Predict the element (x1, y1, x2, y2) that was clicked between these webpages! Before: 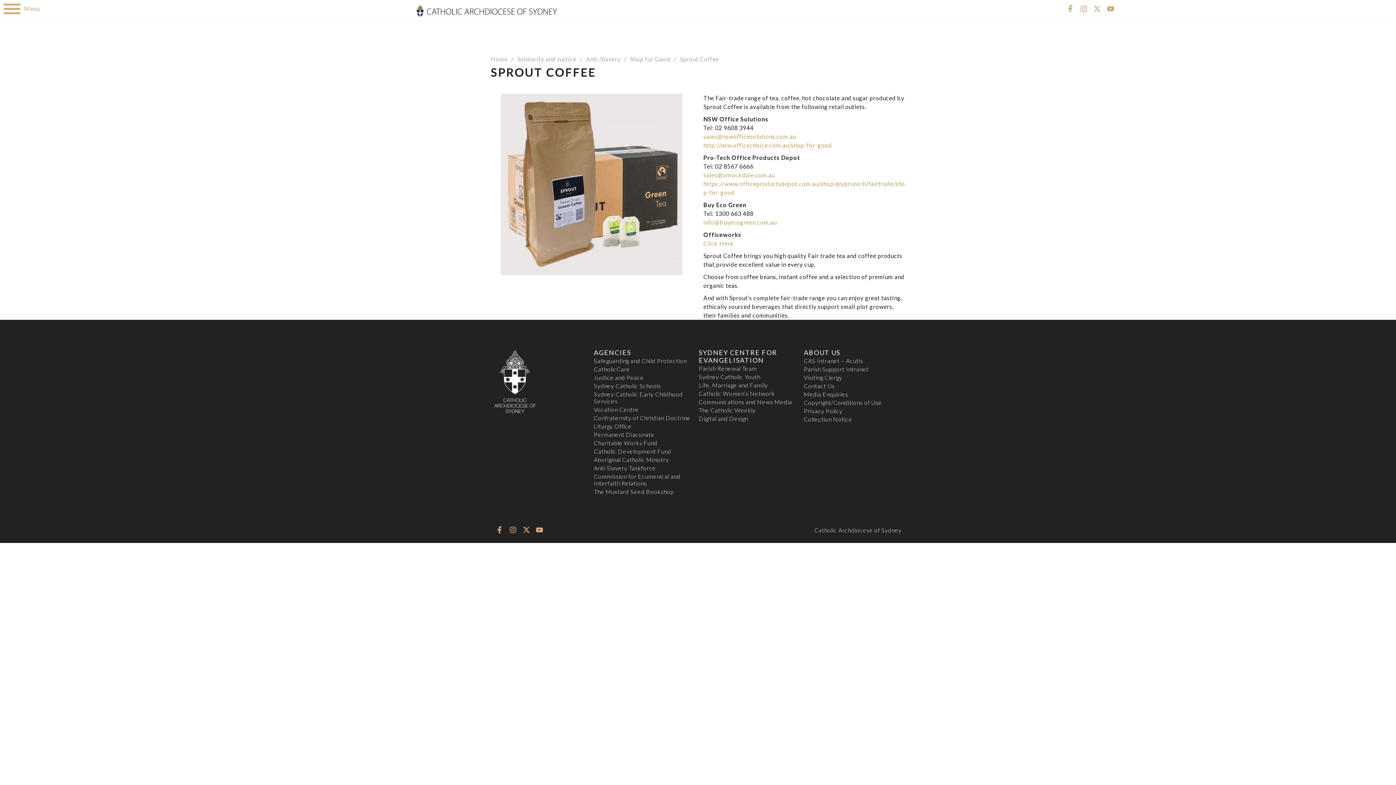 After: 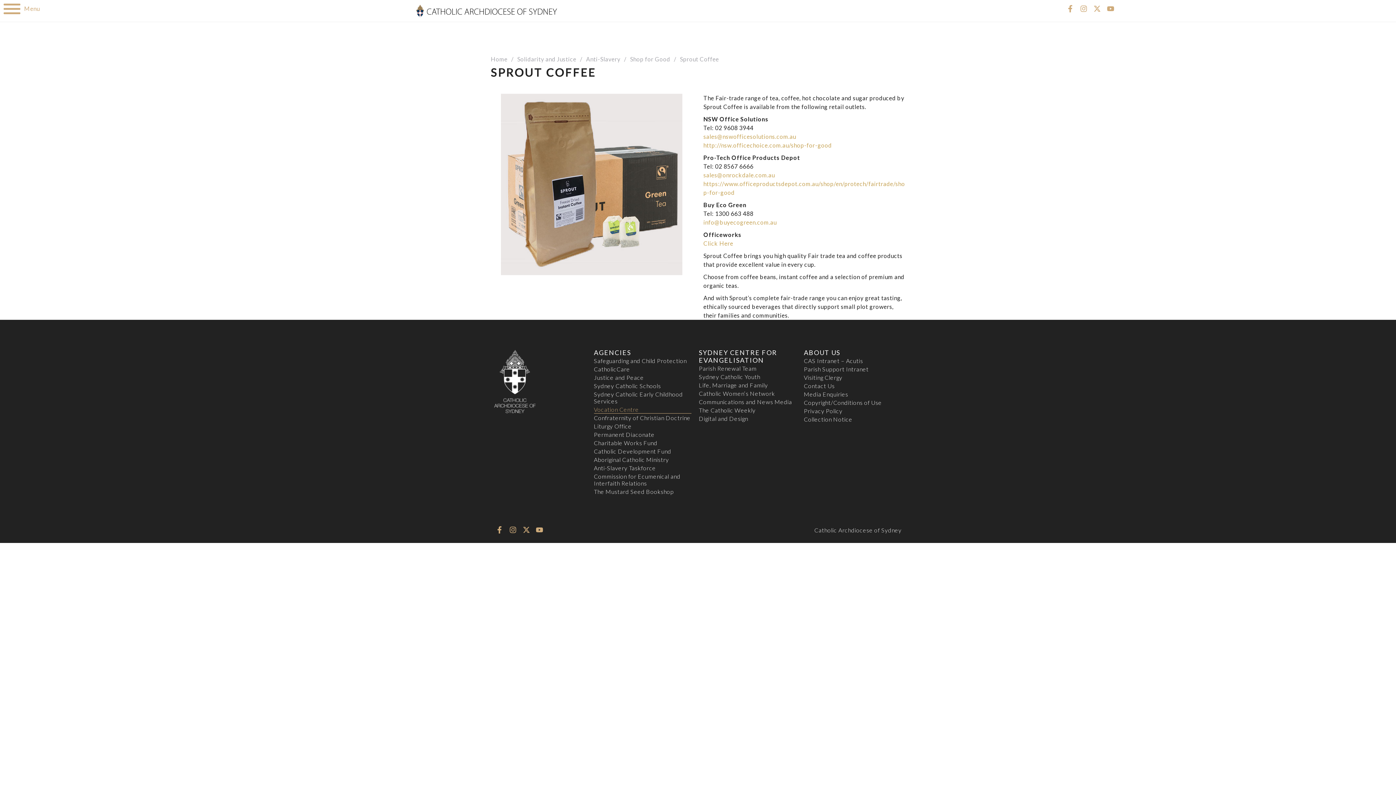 Action: bbox: (594, 405, 691, 413) label: Vocation Centre